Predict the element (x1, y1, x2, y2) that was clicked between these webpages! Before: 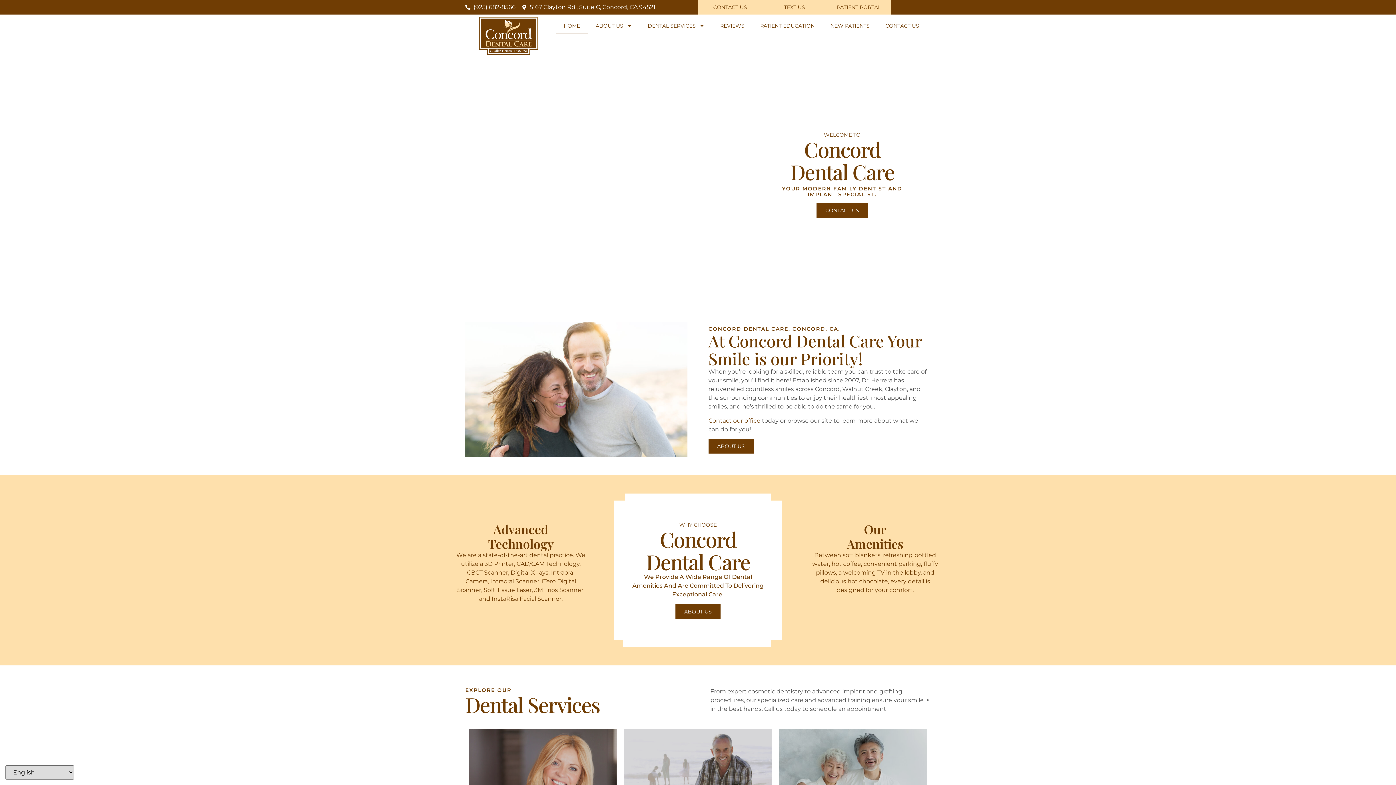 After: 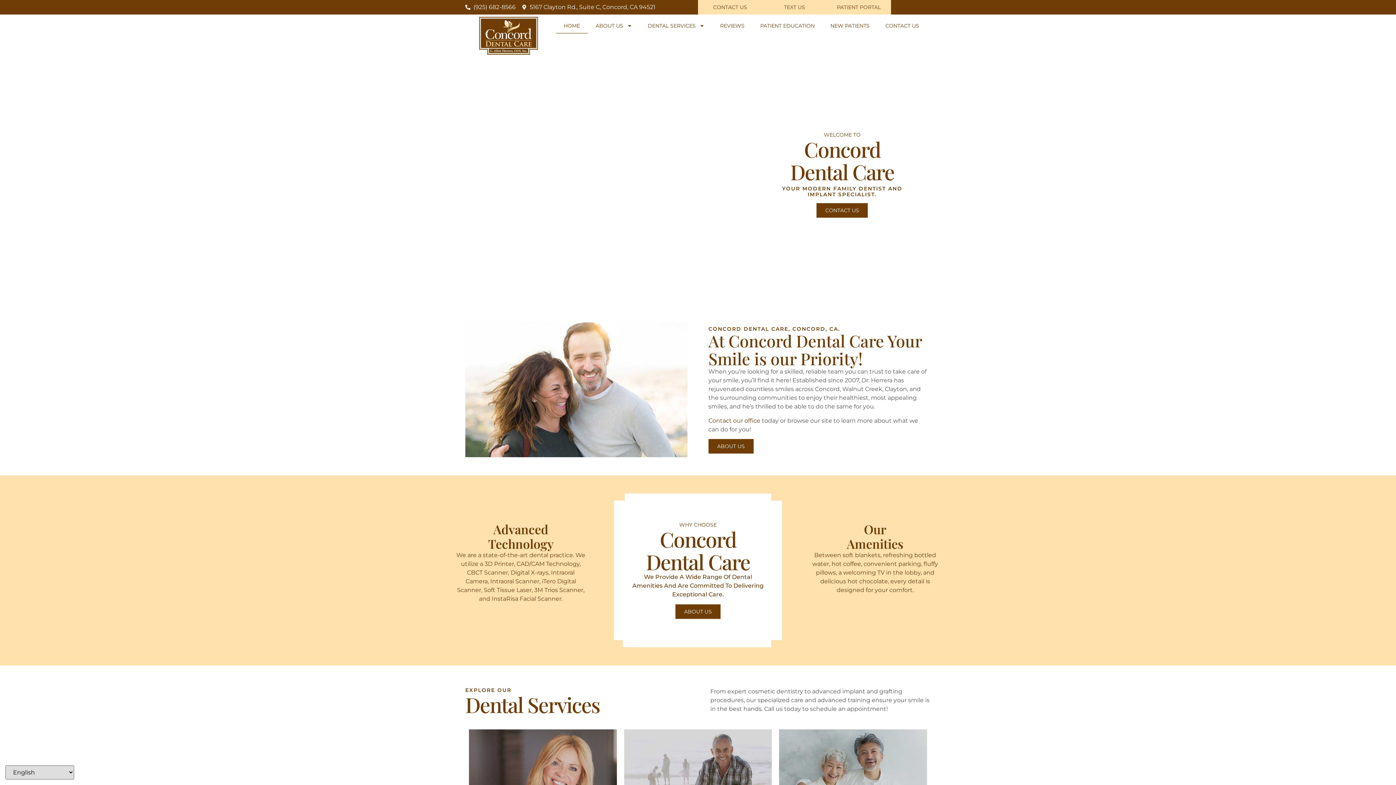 Action: bbox: (465, 2, 515, 11) label: (925) 682-8566